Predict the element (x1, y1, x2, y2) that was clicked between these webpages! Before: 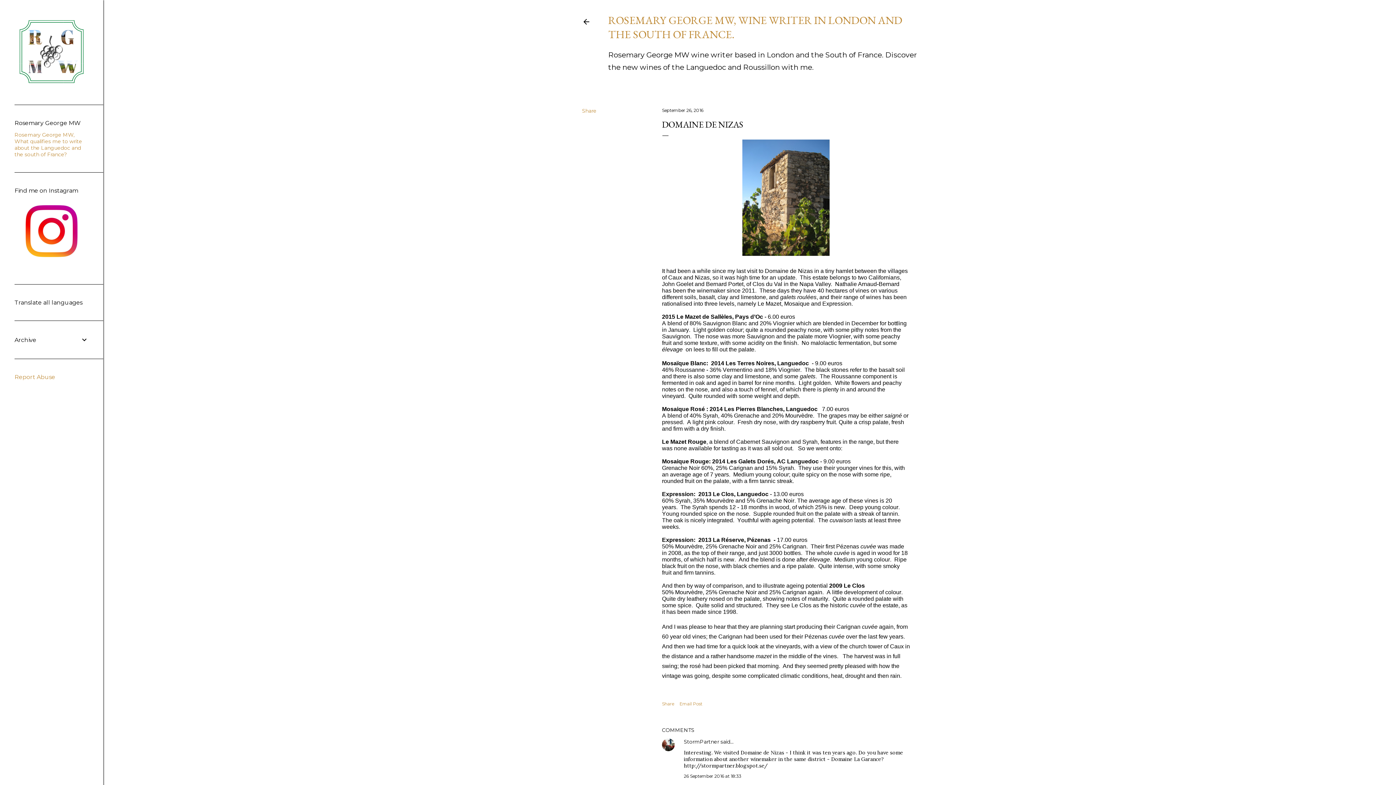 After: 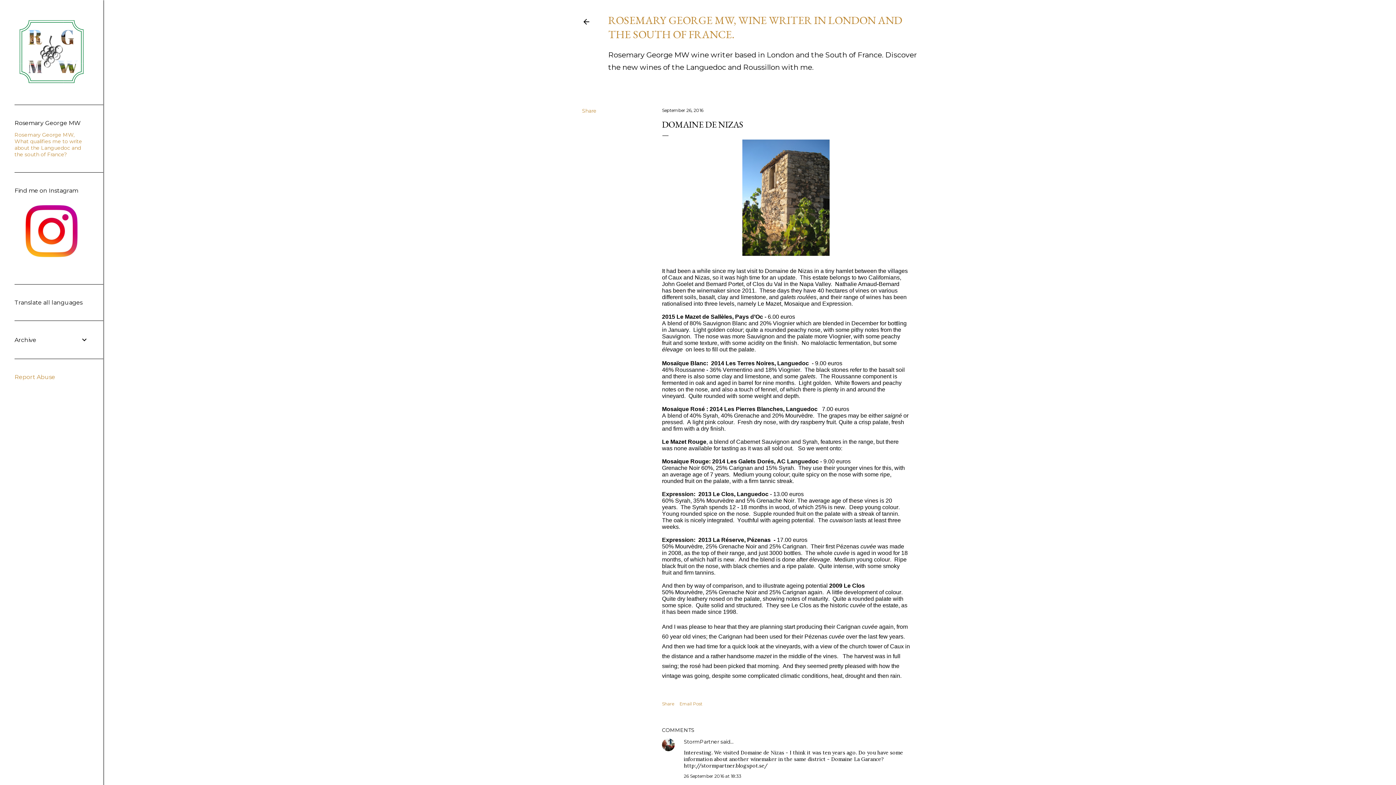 Action: bbox: (14, 373, 55, 380) label: Report Abuse